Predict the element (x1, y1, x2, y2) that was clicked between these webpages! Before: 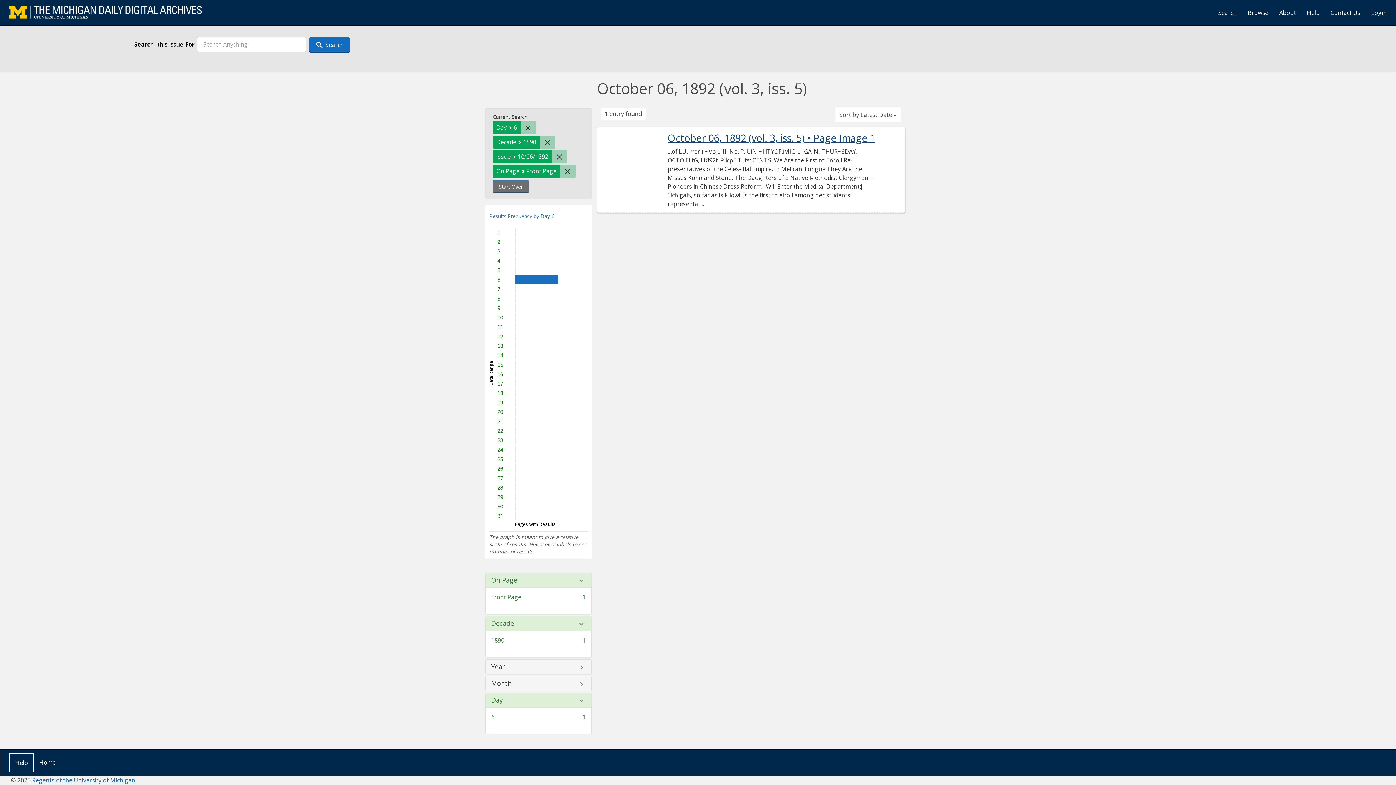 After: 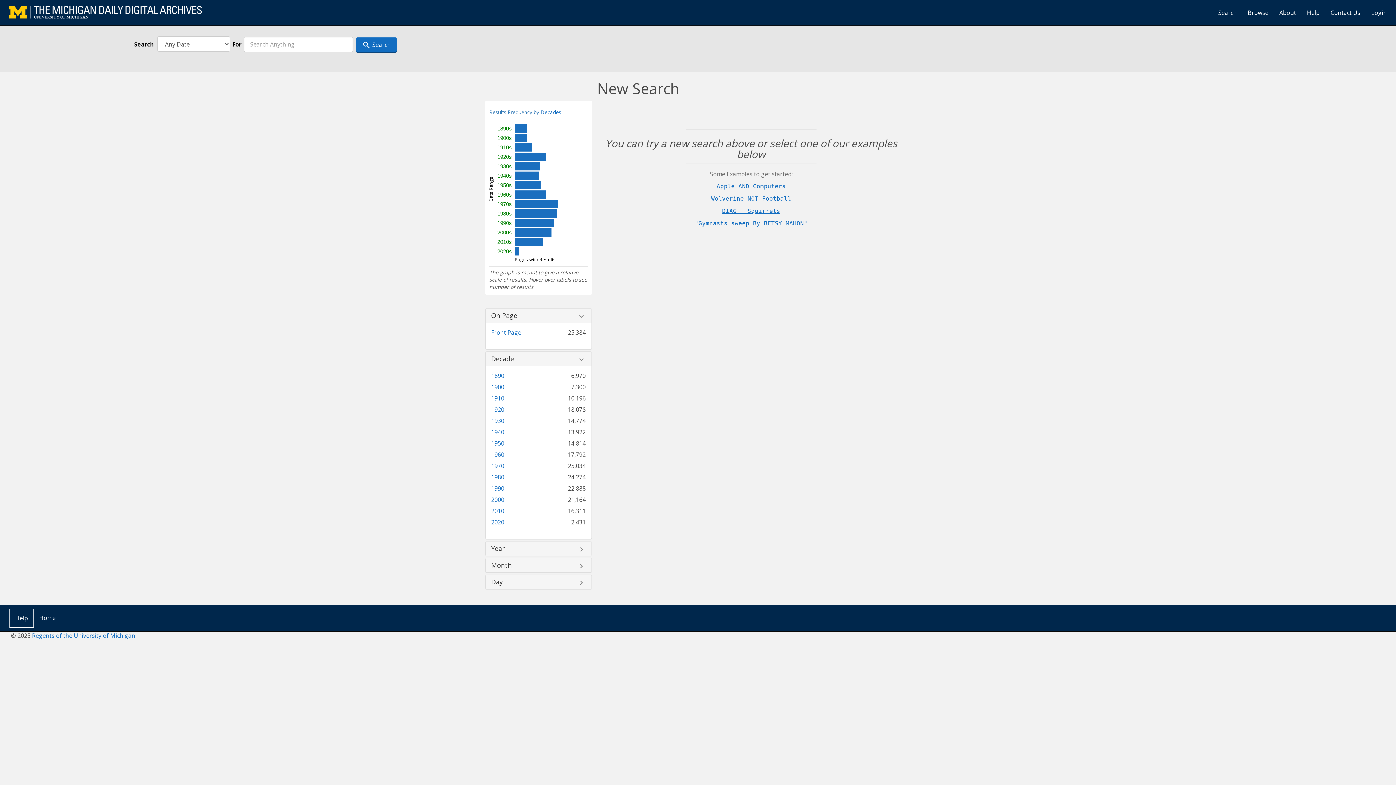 Action: label: Search bbox: (1213, 3, 1242, 21)